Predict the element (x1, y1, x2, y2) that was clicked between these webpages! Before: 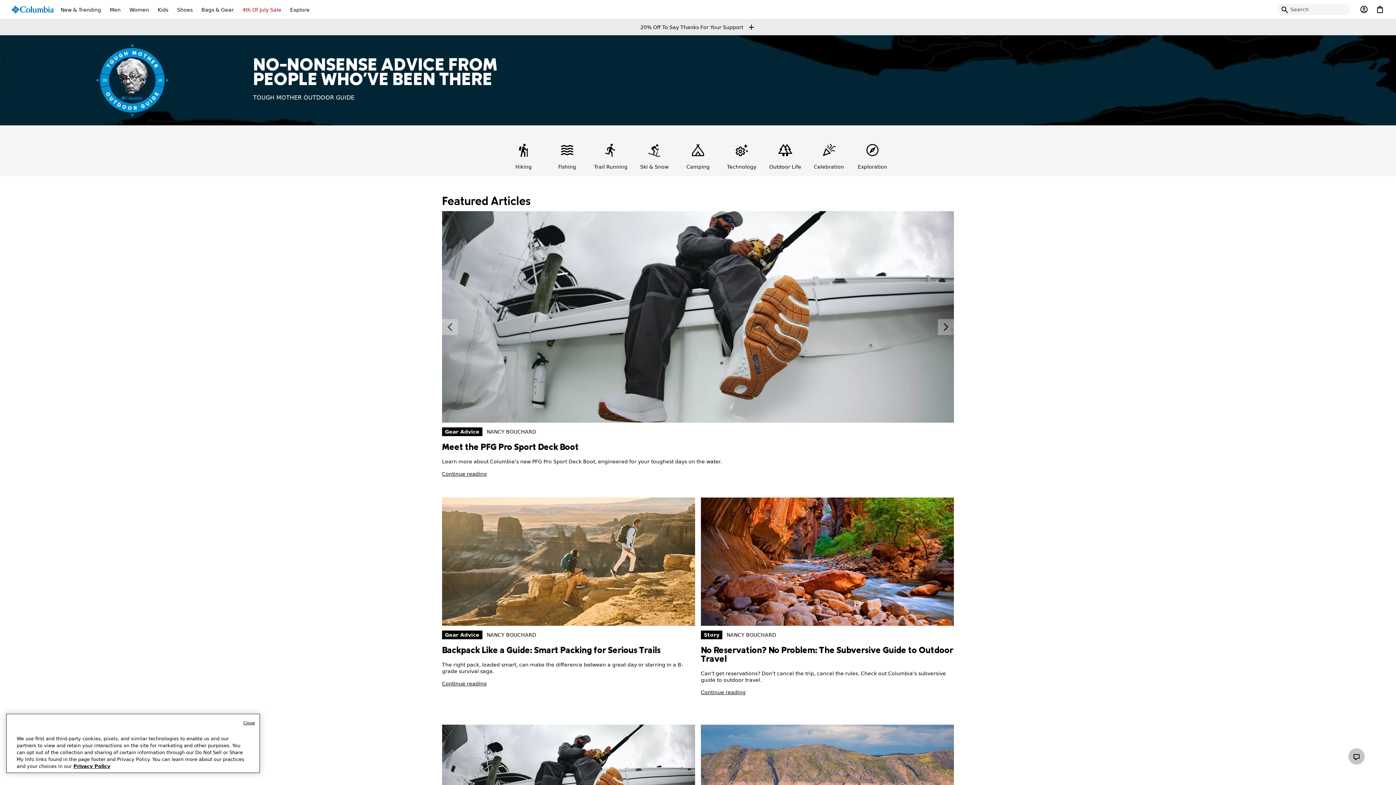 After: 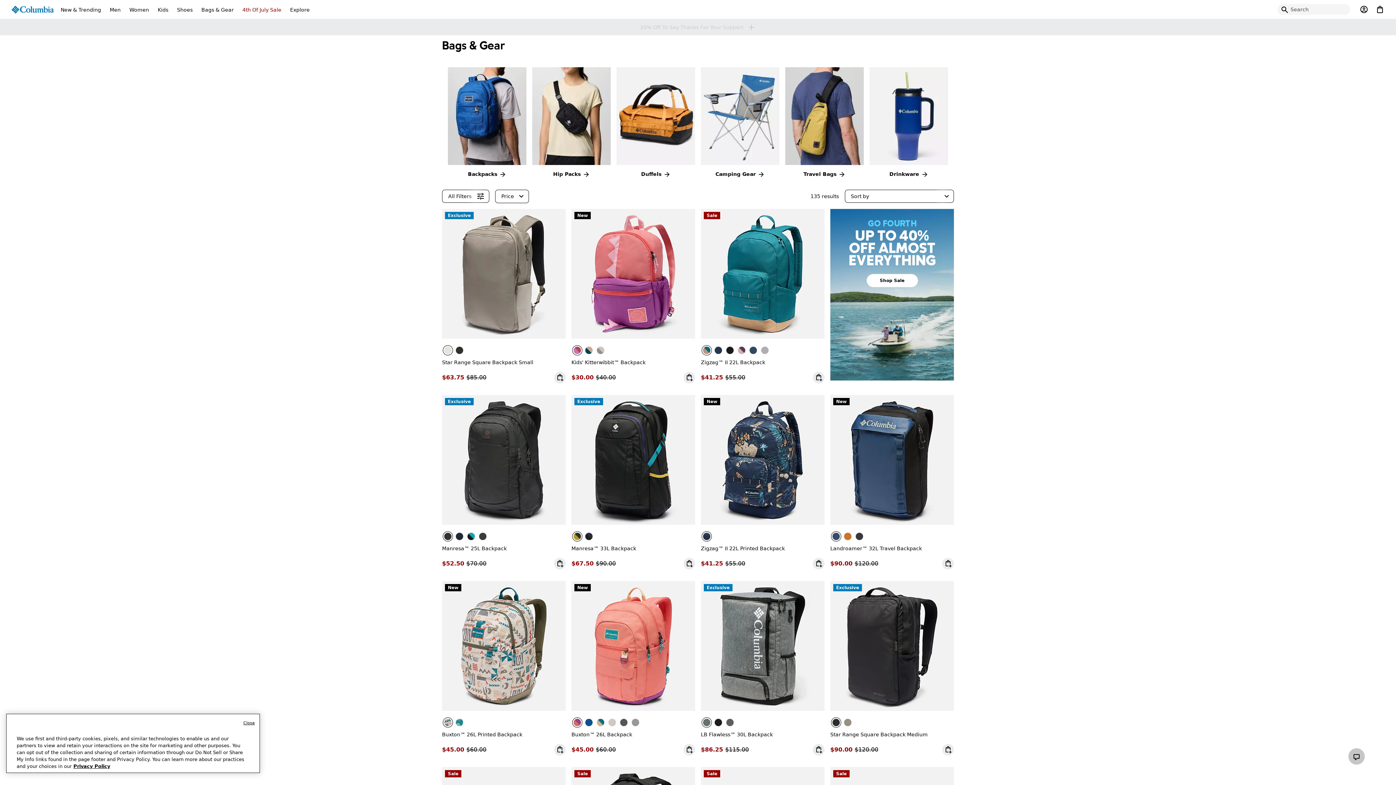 Action: label: Bags & Gear bbox: (197, 0, 238, 18)